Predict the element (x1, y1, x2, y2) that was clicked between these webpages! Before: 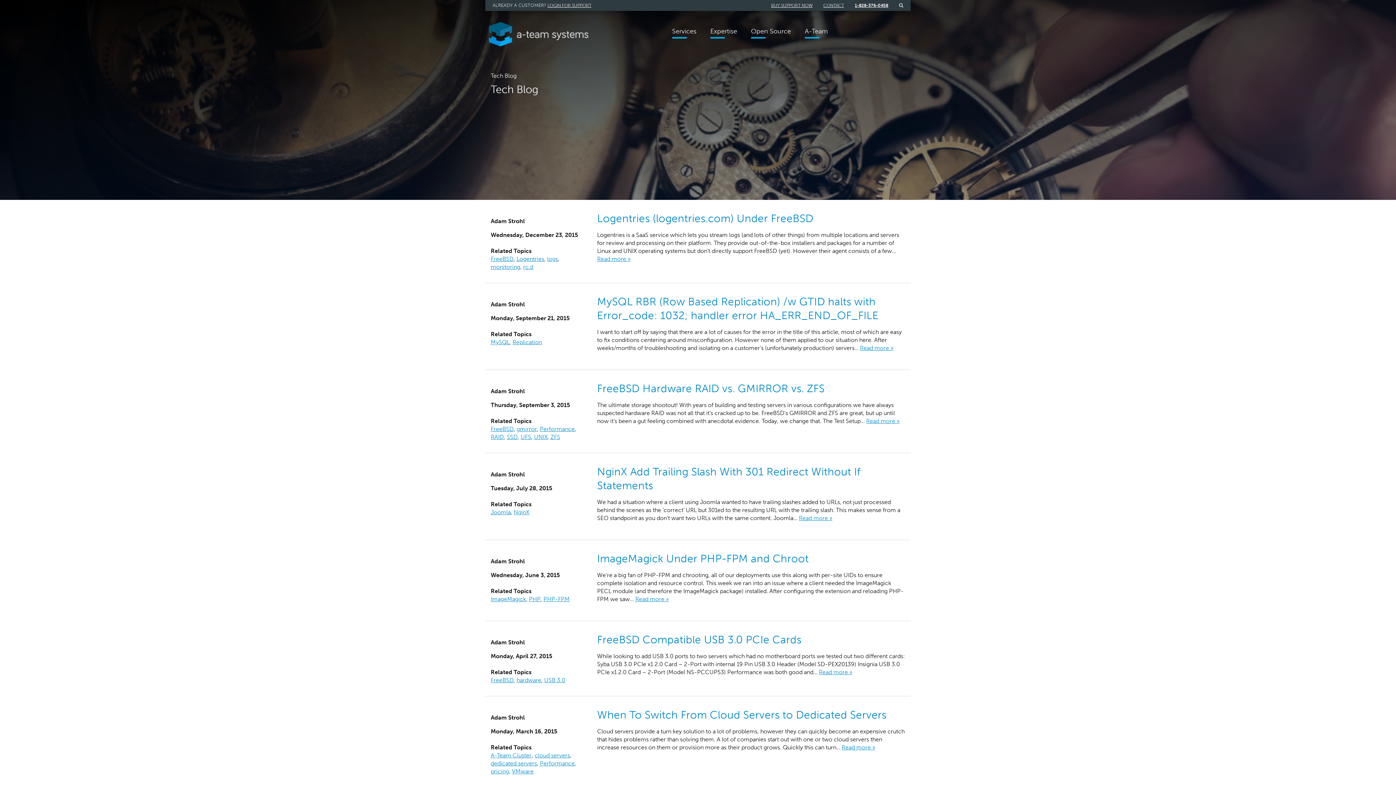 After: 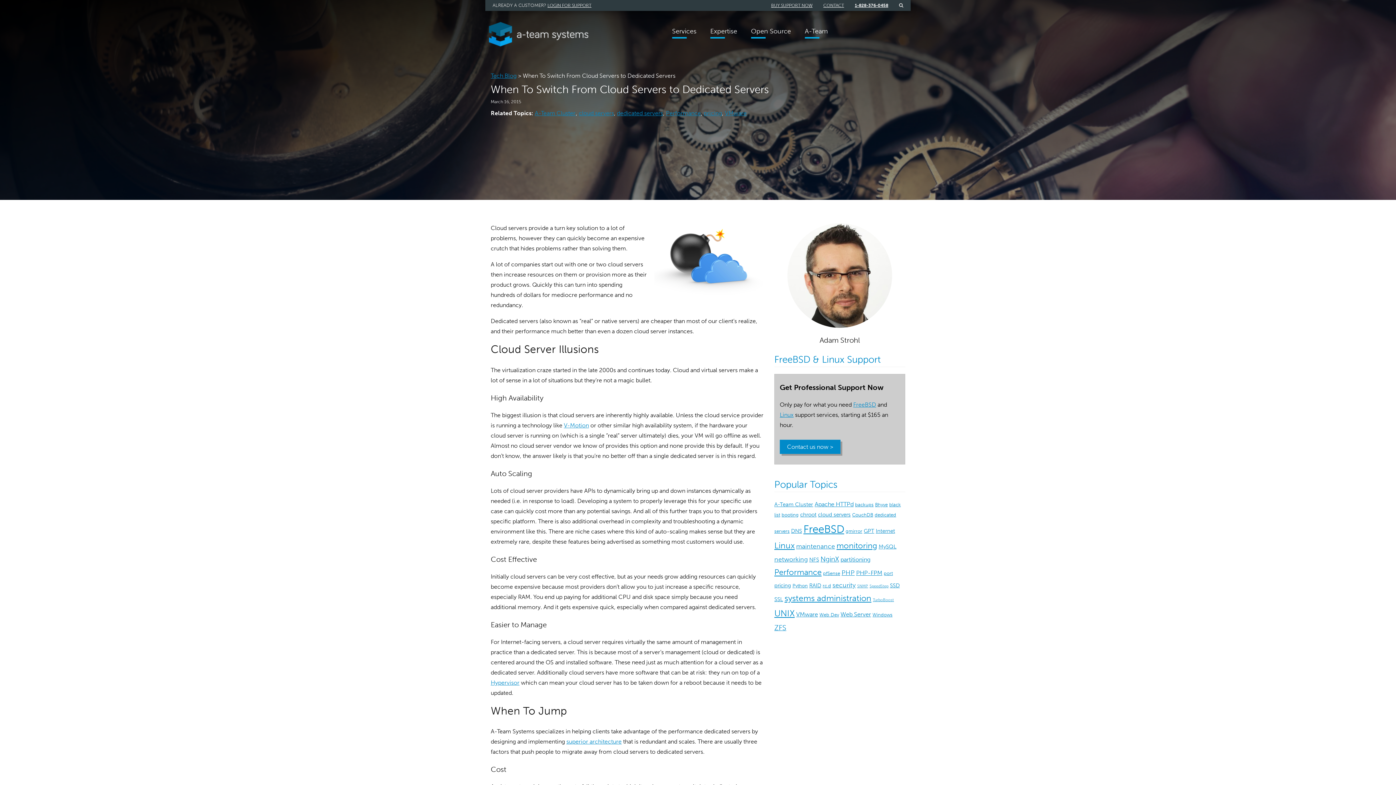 Action: label: When To Switch From Cloud Servers to Dedicated Servers bbox: (597, 708, 886, 721)